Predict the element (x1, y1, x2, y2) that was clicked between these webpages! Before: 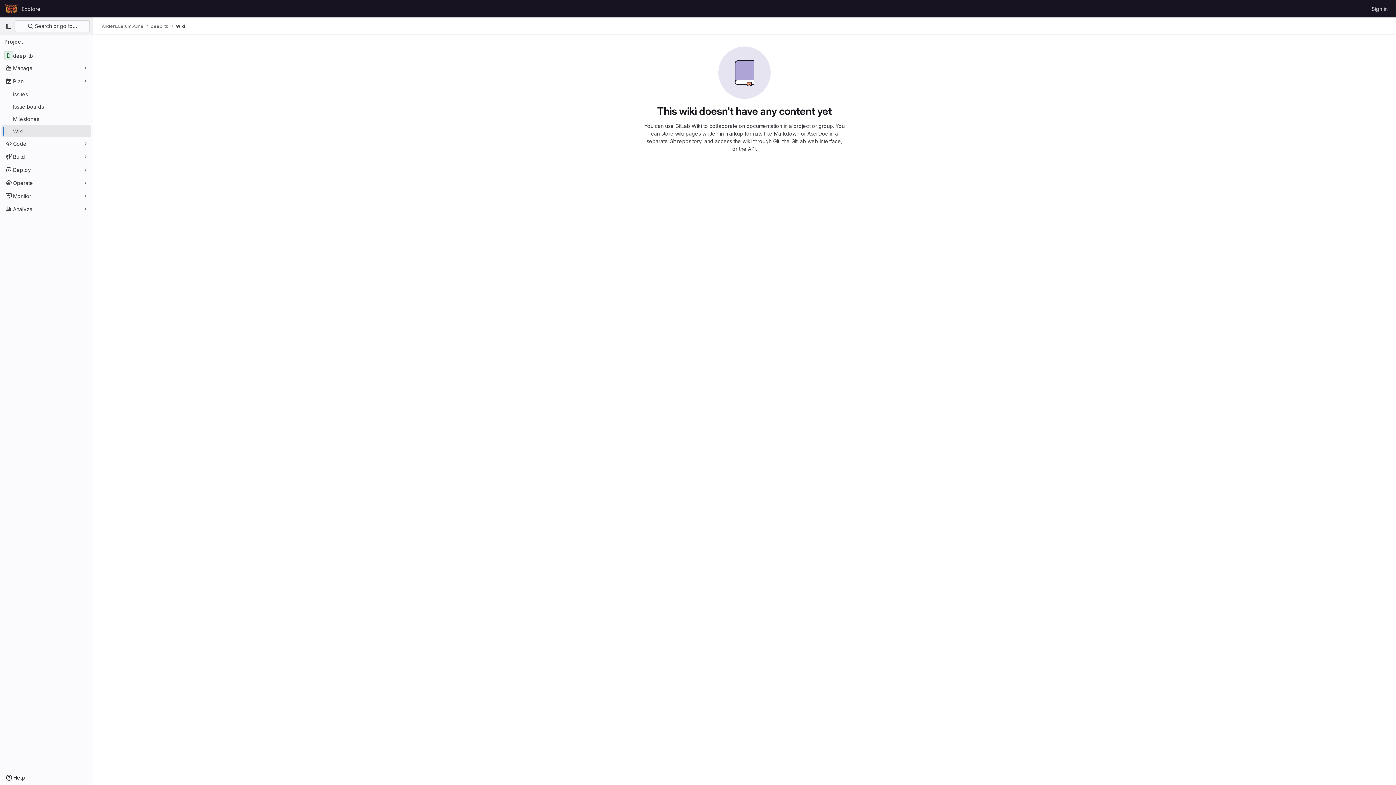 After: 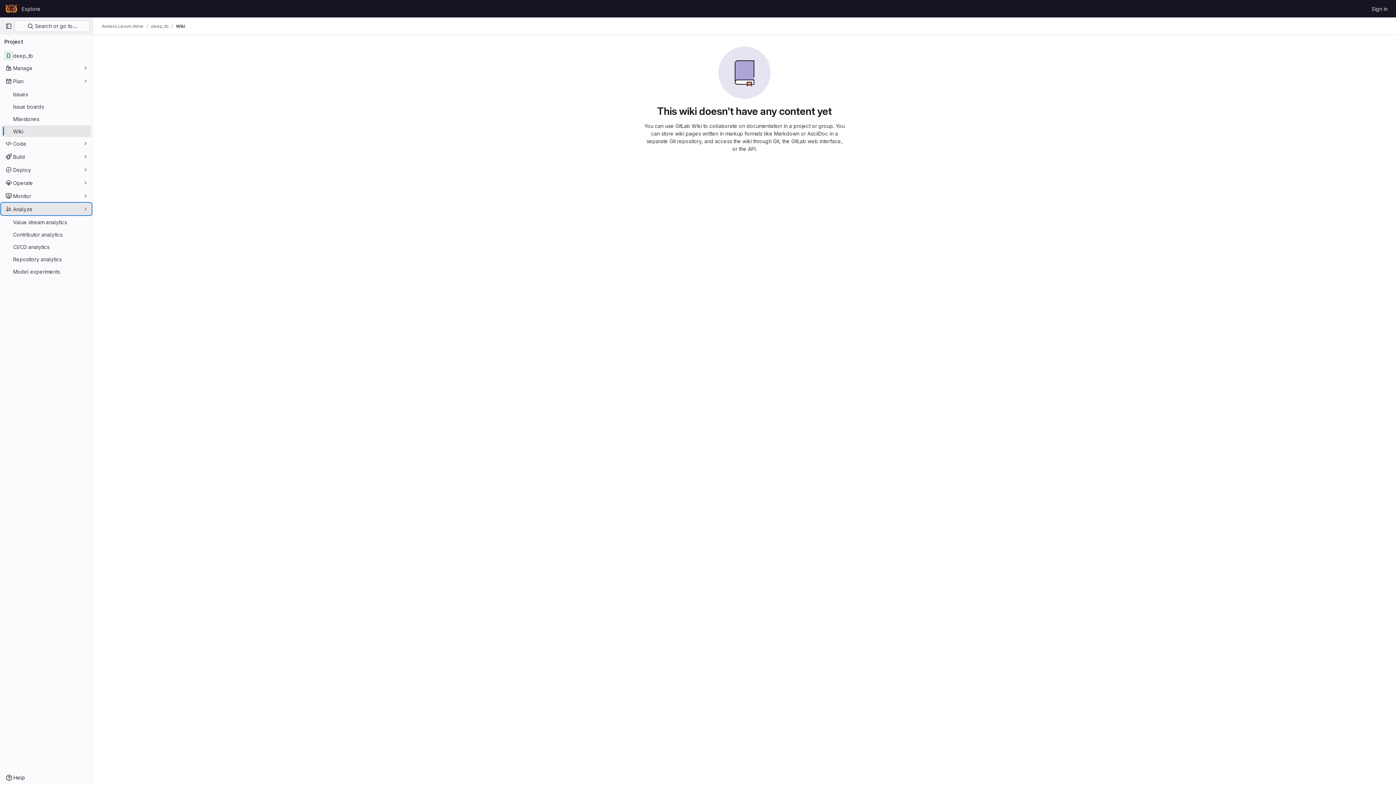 Action: bbox: (1, 203, 91, 214) label: Analyze